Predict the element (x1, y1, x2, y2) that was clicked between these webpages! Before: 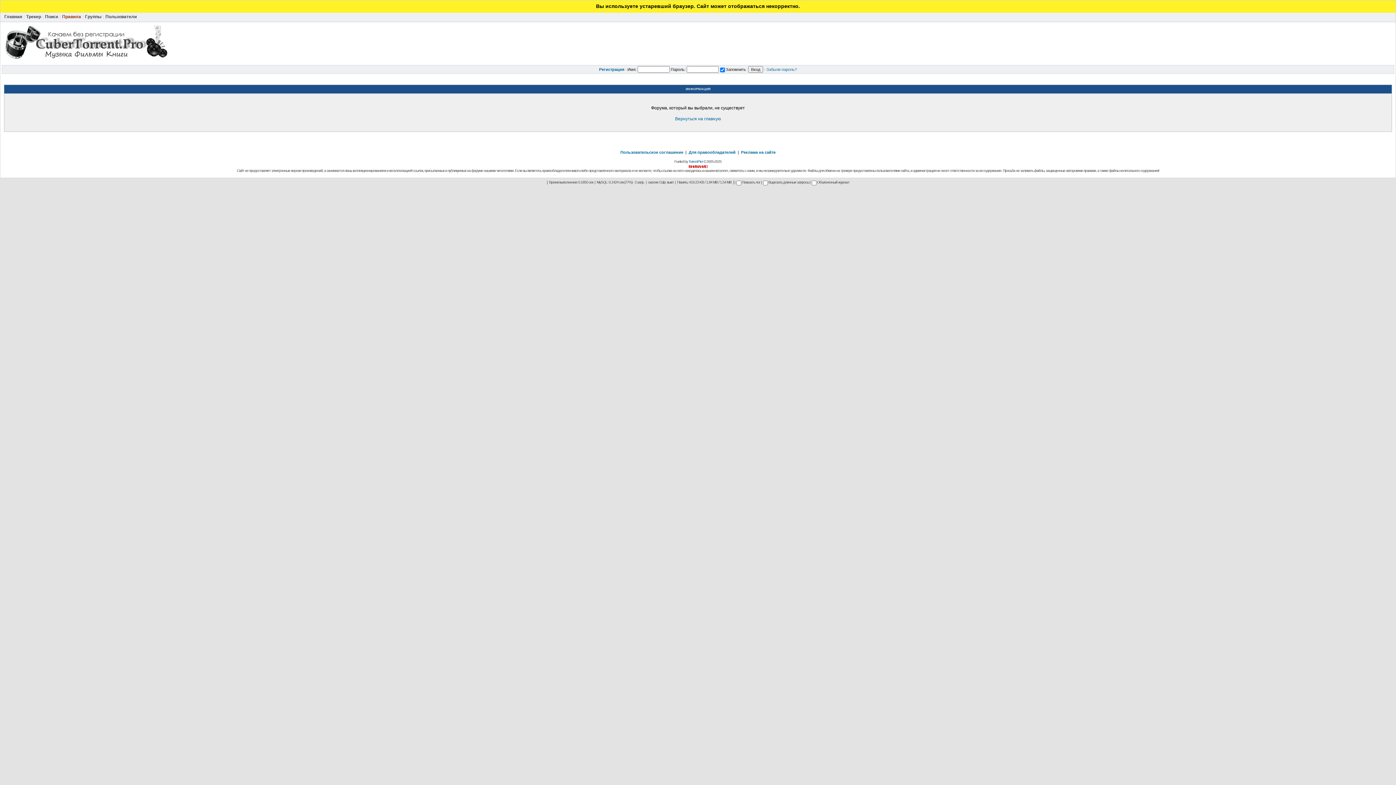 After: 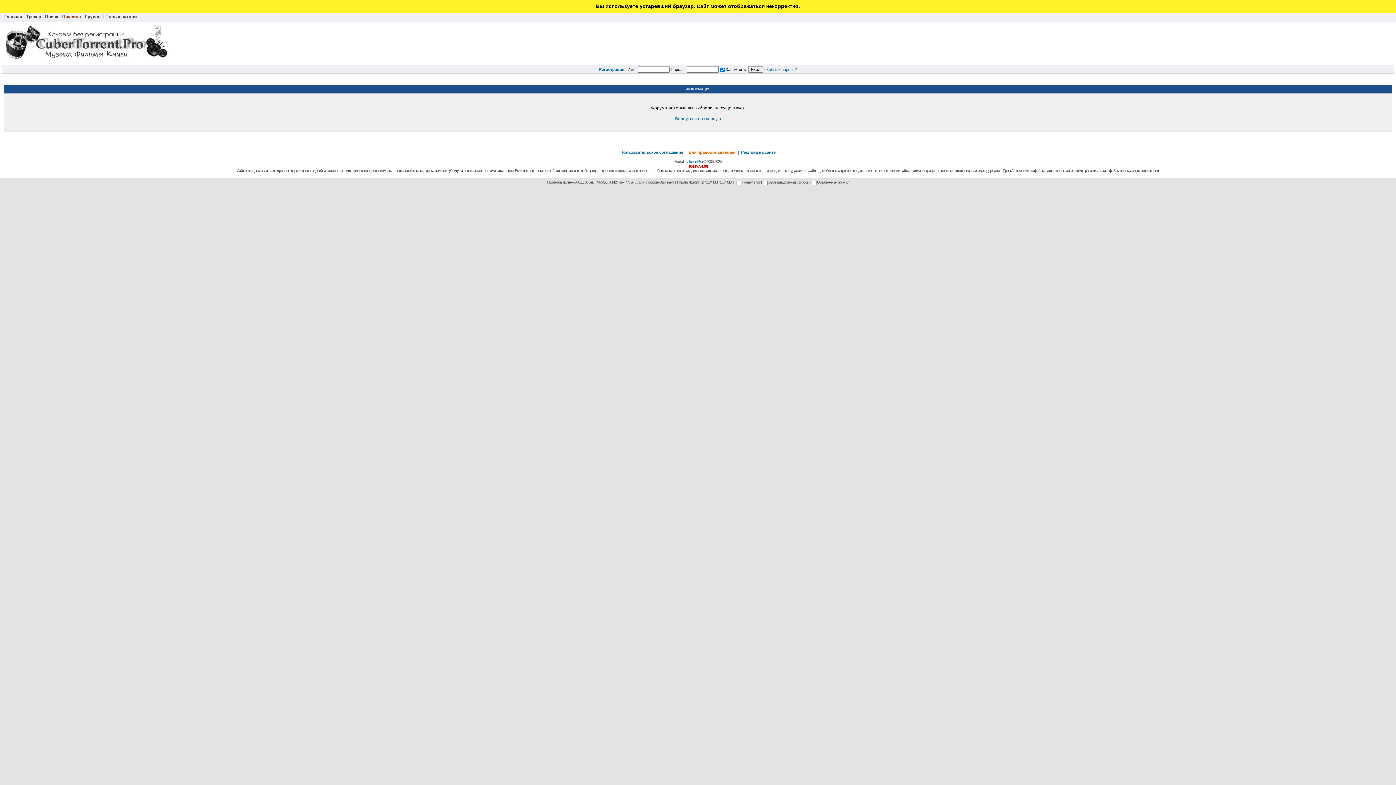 Action: bbox: (688, 150, 735, 154) label: Для правообладателей